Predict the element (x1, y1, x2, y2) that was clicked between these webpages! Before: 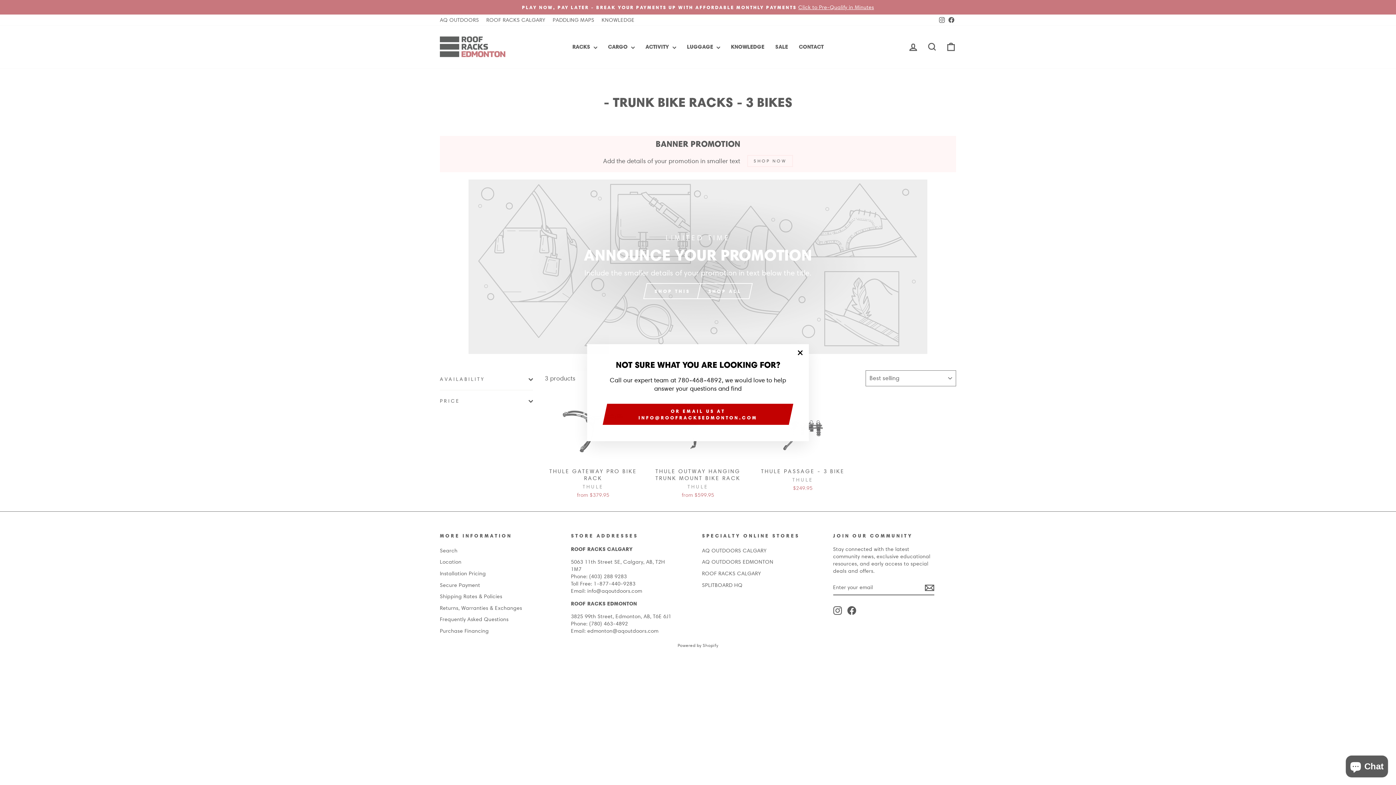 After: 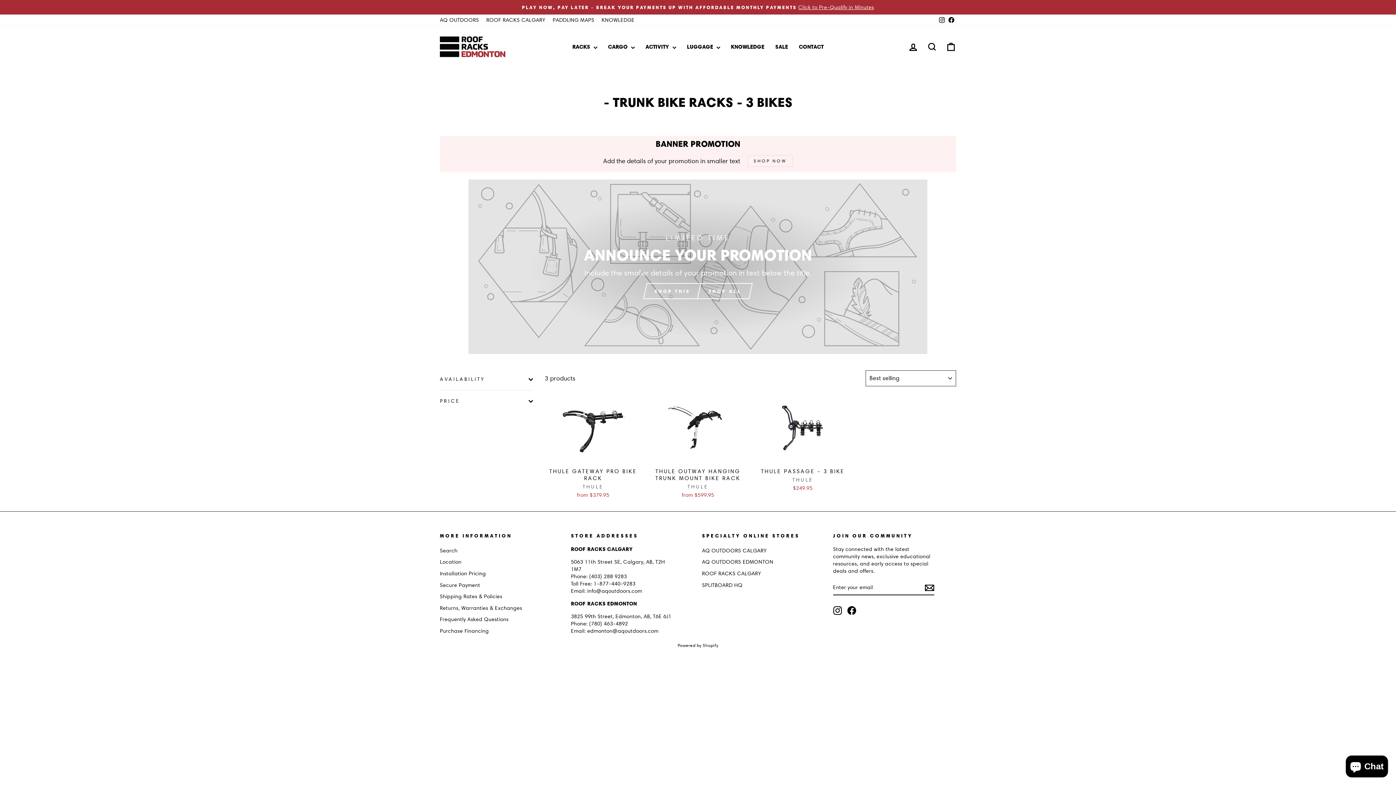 Action: label: "Close (esc)" bbox: (791, 346, 809, 364)